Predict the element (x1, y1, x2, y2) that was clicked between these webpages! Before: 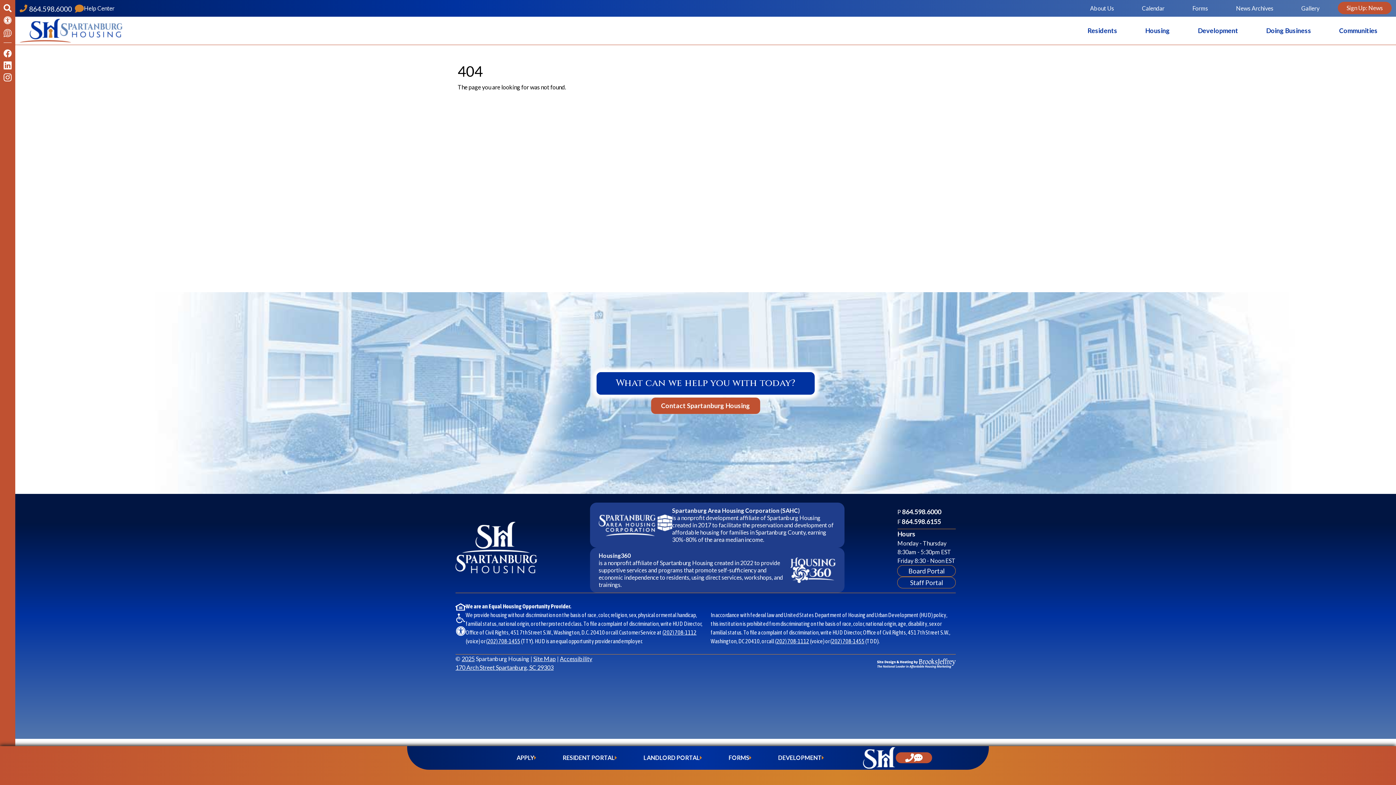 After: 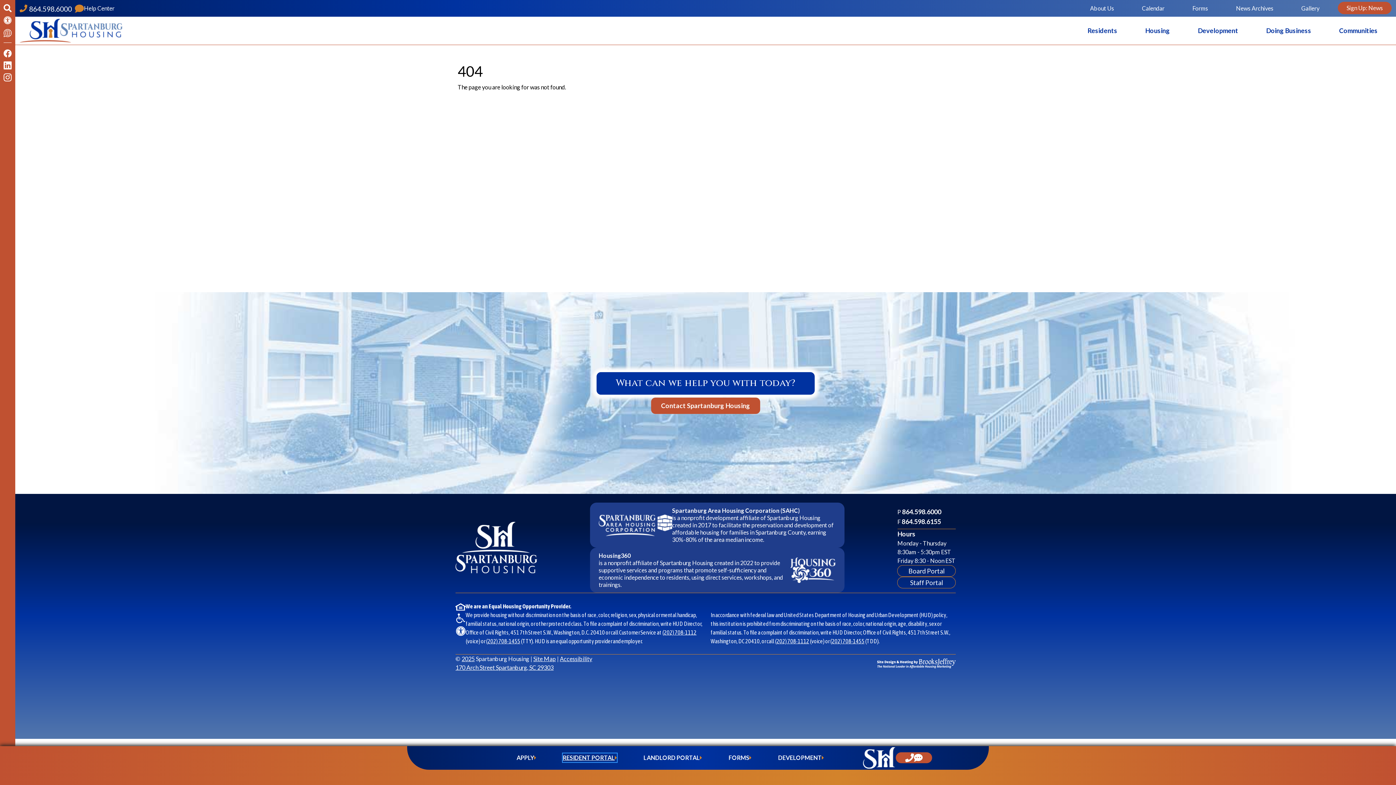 Action: label: RESIDENT PORTAL bbox: (562, 753, 617, 762)